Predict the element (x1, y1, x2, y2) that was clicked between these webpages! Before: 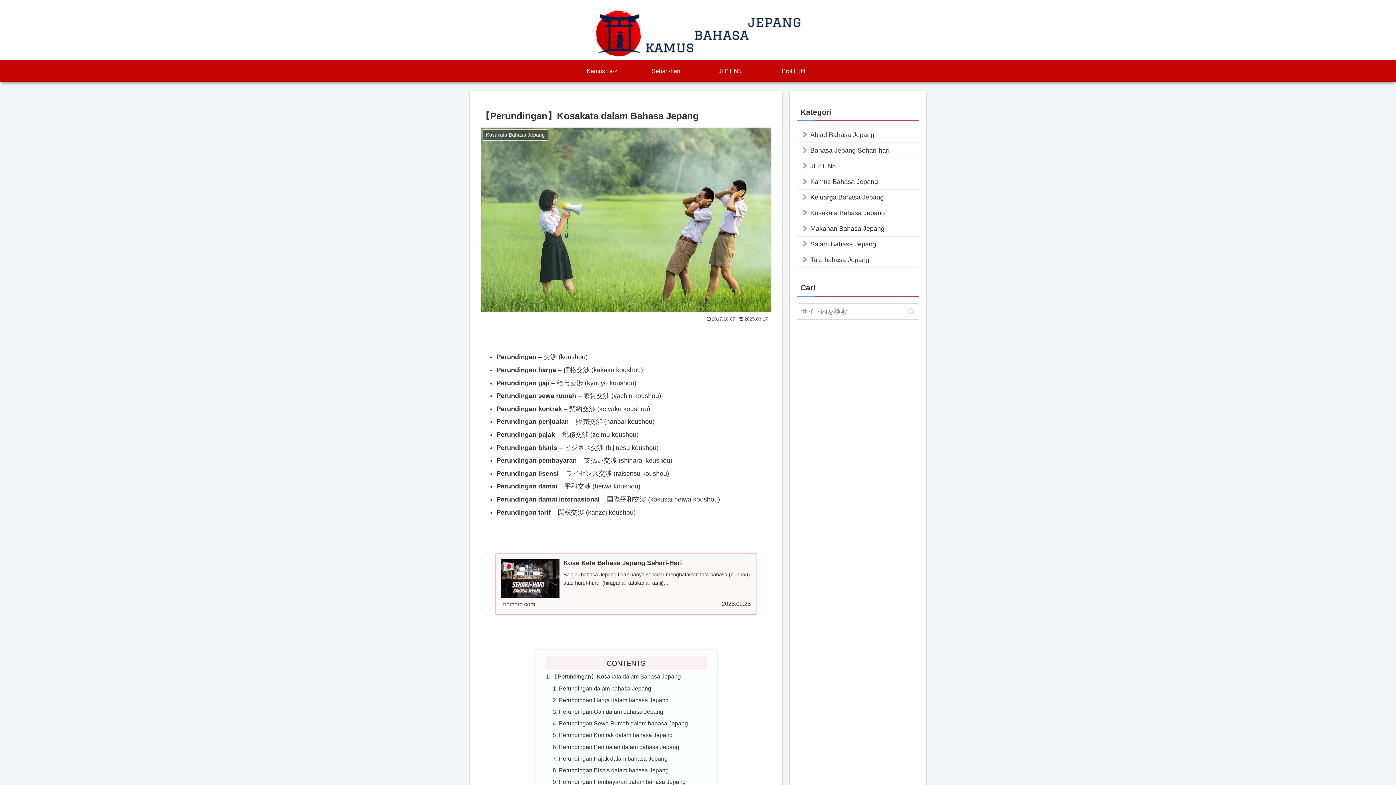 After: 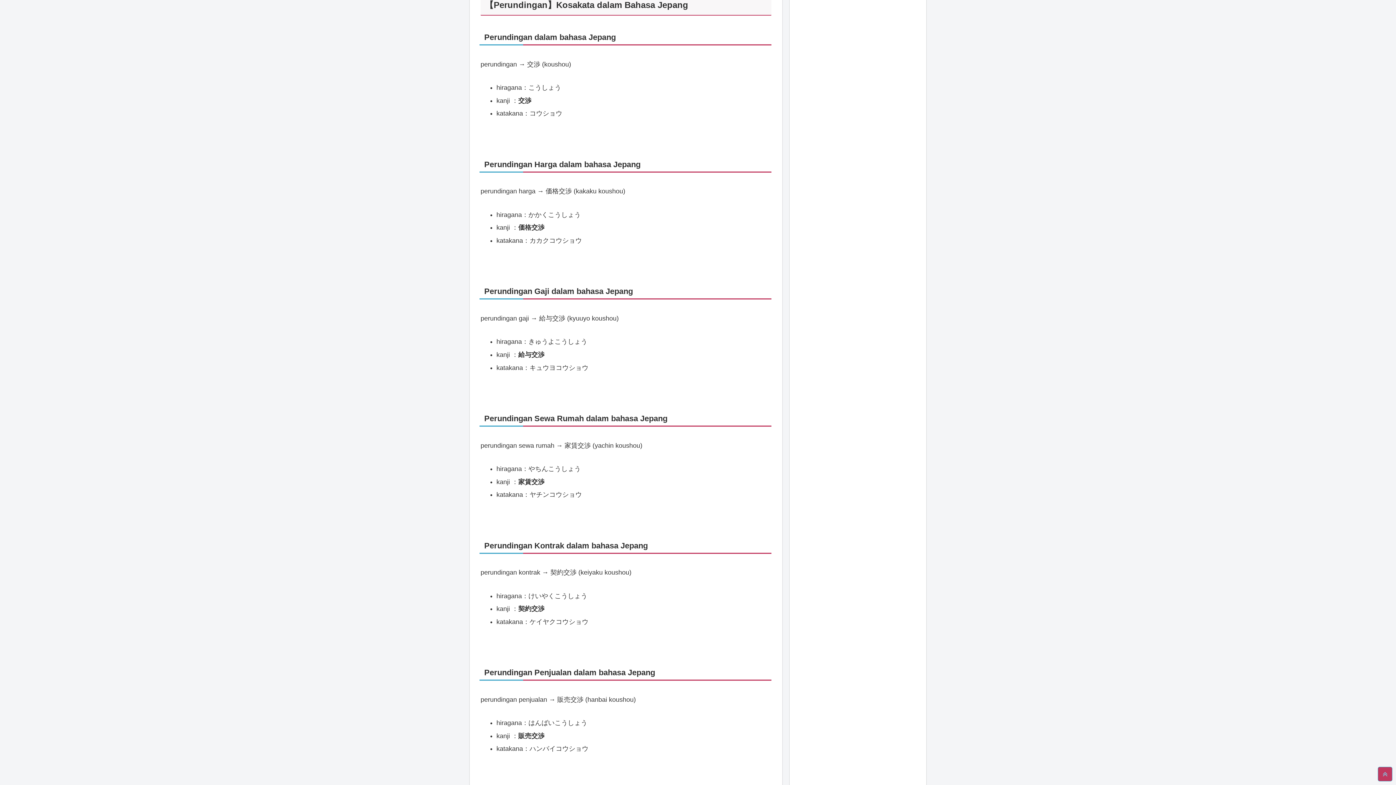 Action: bbox: (551, 673, 681, 680) label: 【Perundingan】Kosakata dalam Bahasa Jepang